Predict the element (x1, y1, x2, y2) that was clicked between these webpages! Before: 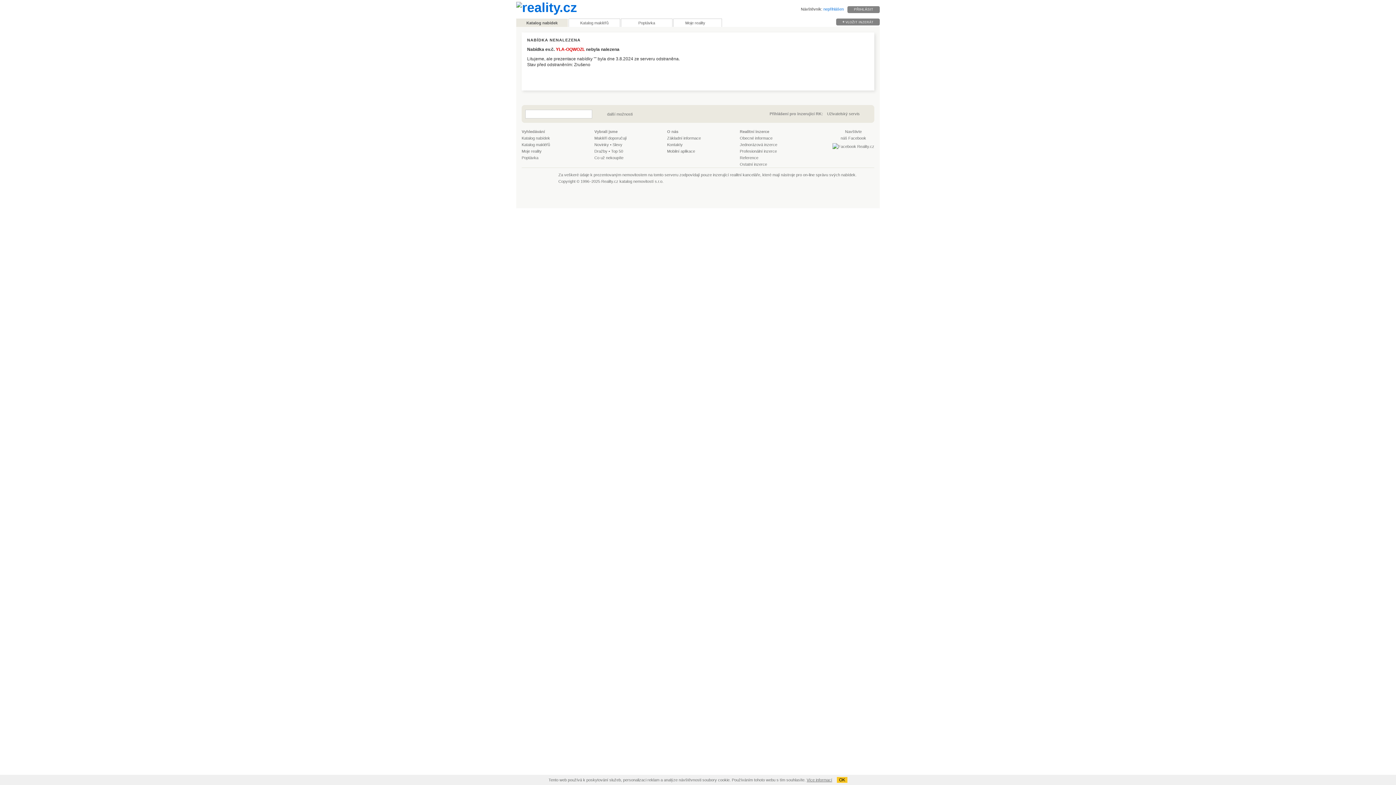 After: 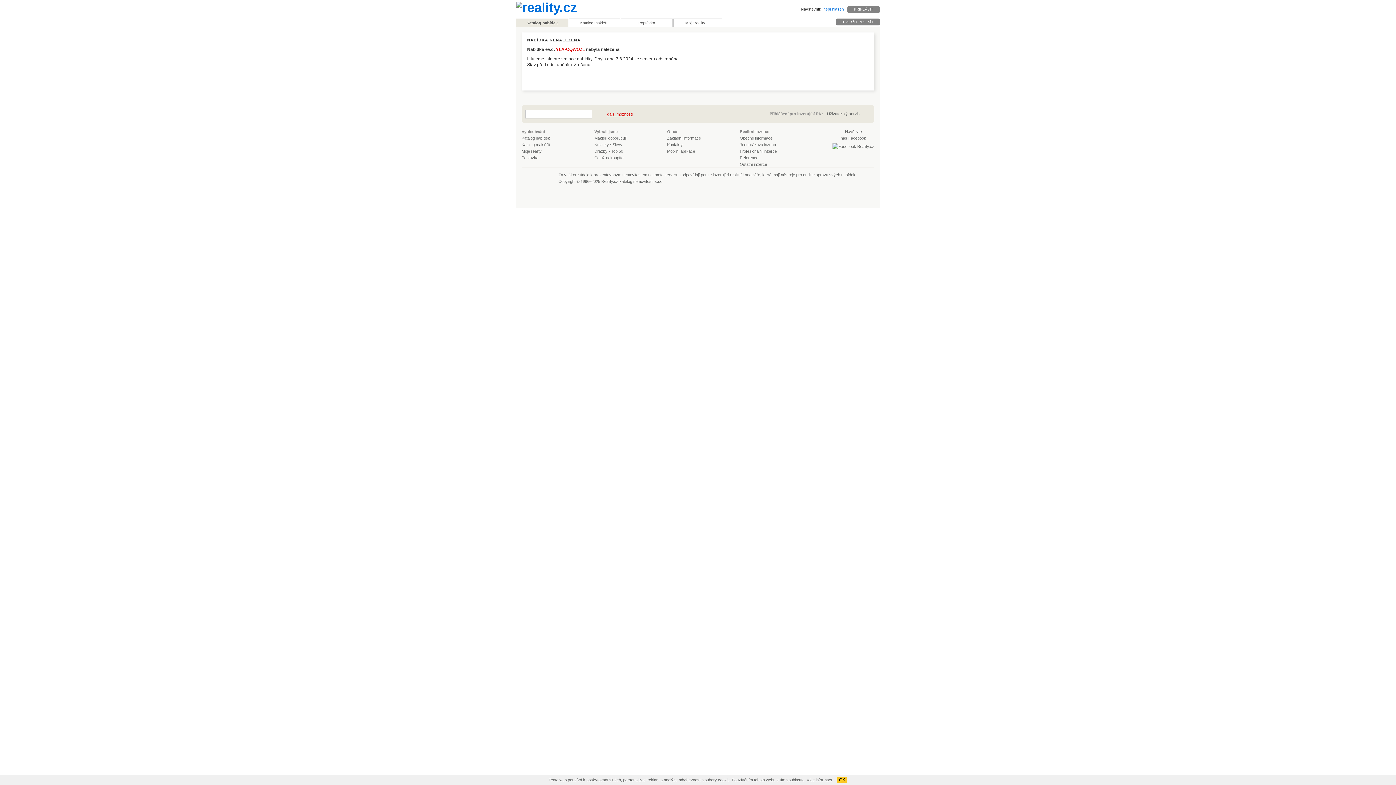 Action: label: další možnosti bbox: (607, 112, 632, 116)